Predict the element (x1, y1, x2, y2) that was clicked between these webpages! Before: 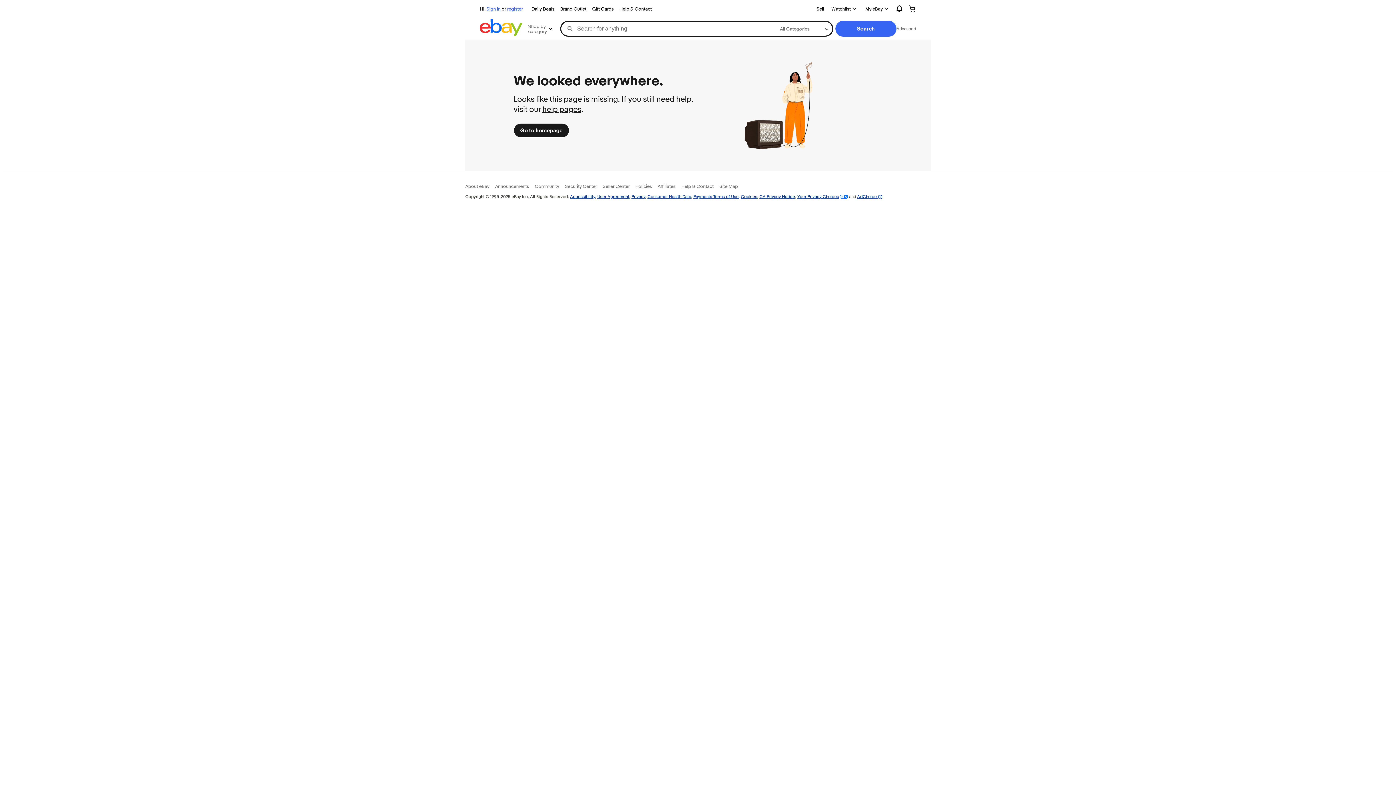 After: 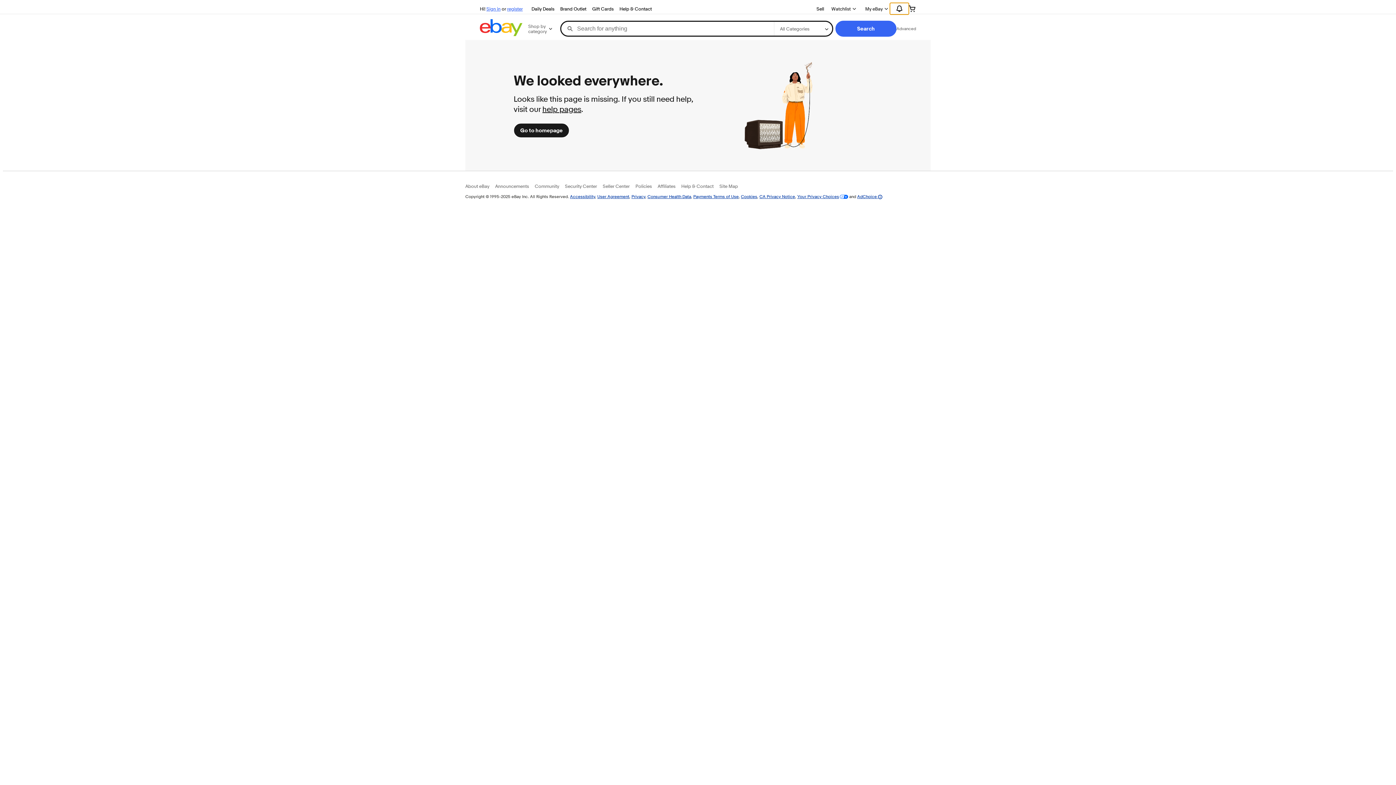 Action: bbox: (890, 2, 909, 14) label: Expand Notifications